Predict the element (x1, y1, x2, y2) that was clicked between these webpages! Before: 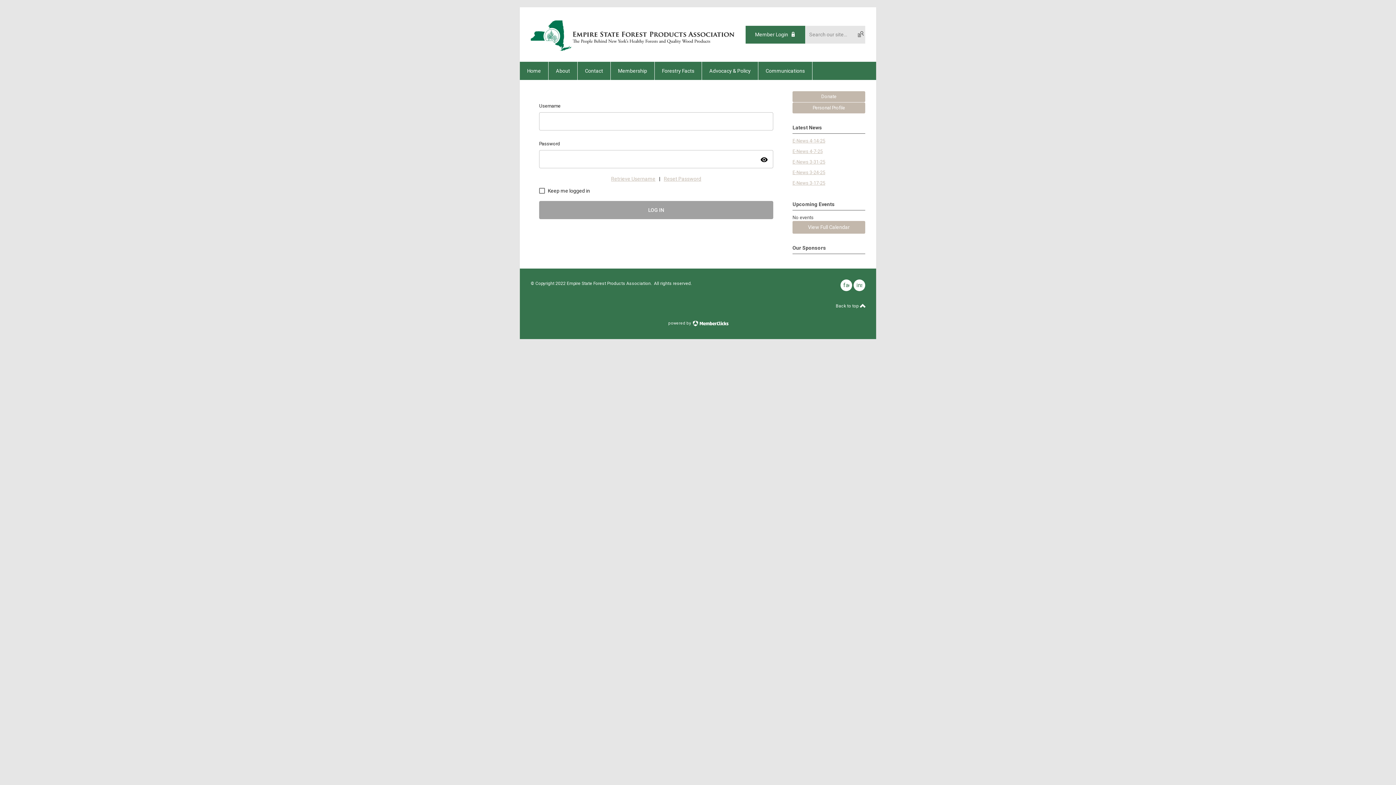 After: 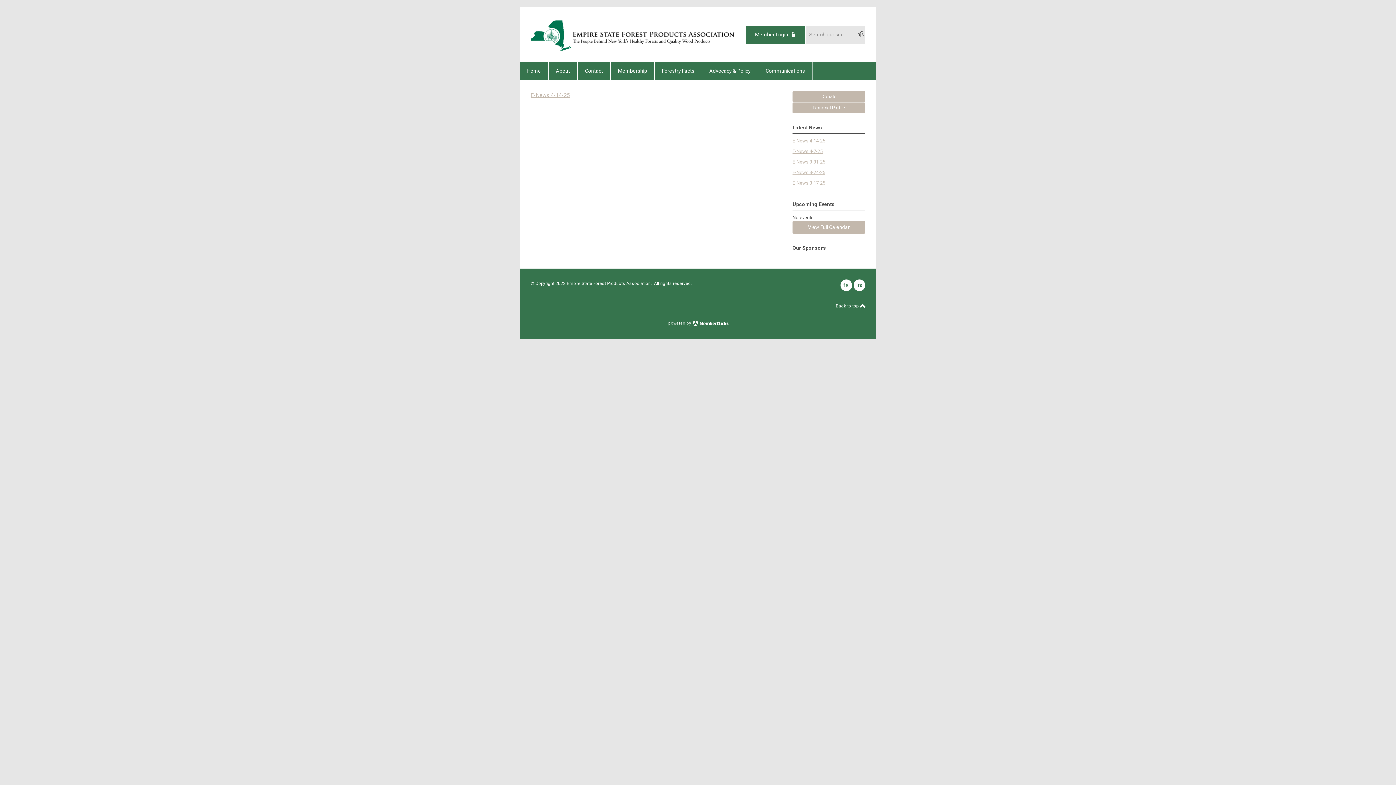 Action: bbox: (792, 138, 825, 143) label: E-News 4-14-25